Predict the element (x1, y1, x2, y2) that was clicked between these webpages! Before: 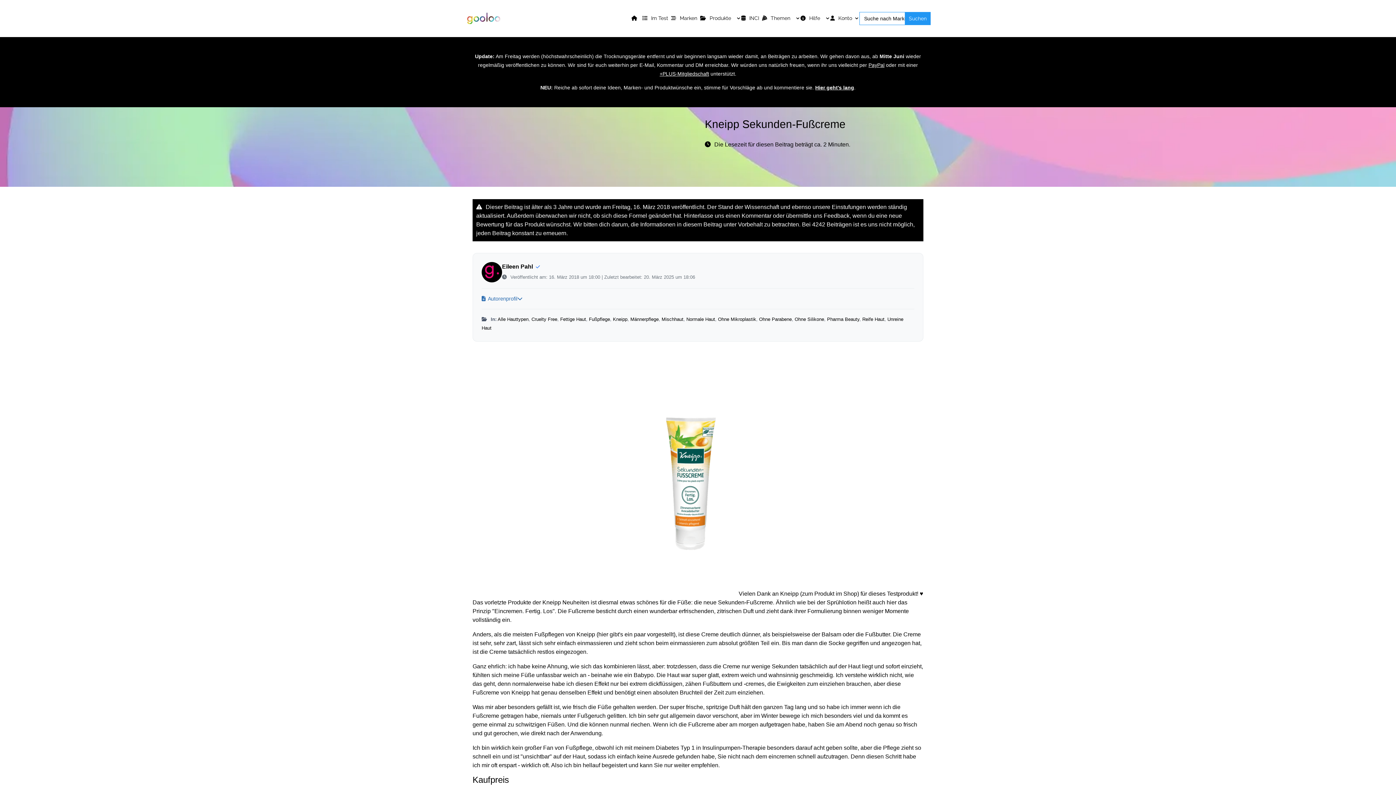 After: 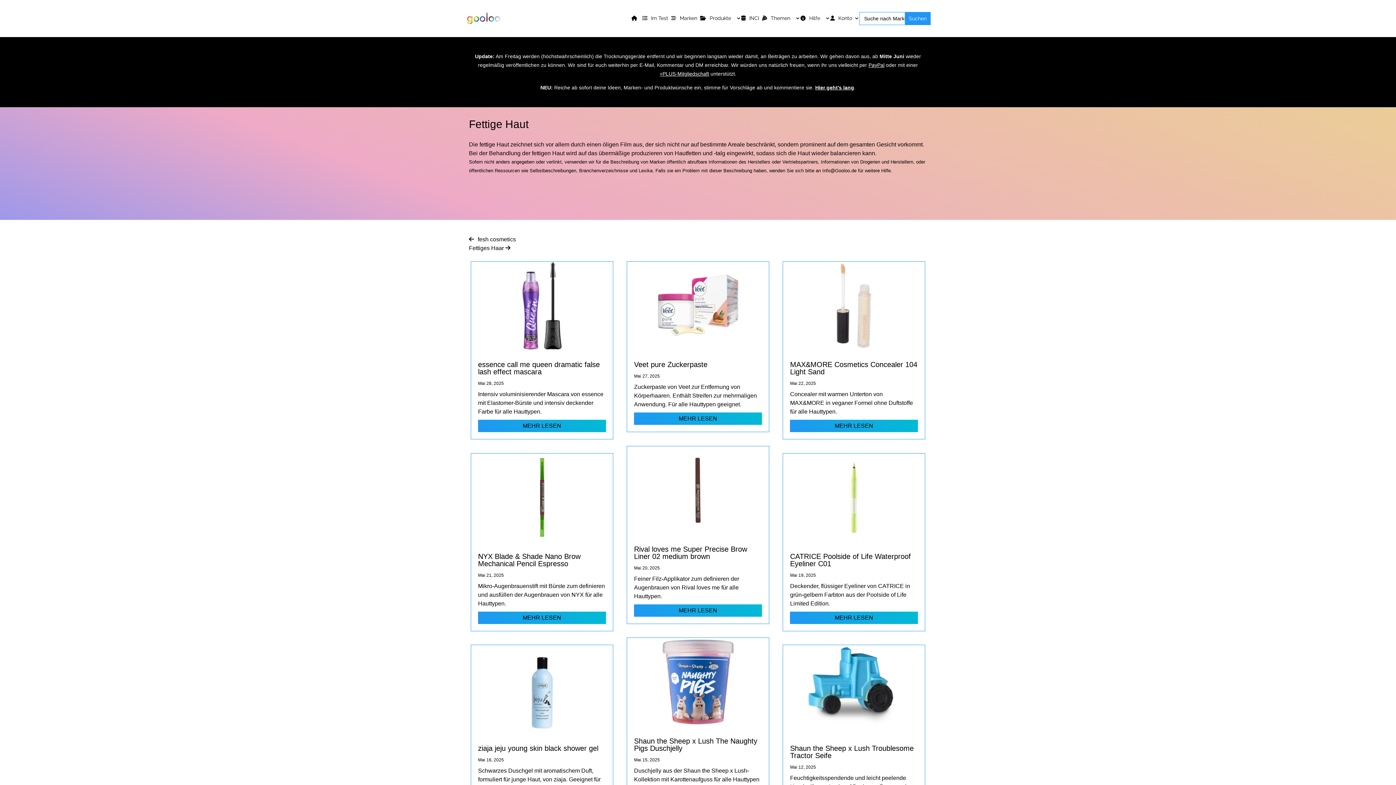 Action: label: Fettige Haut bbox: (560, 316, 586, 322)